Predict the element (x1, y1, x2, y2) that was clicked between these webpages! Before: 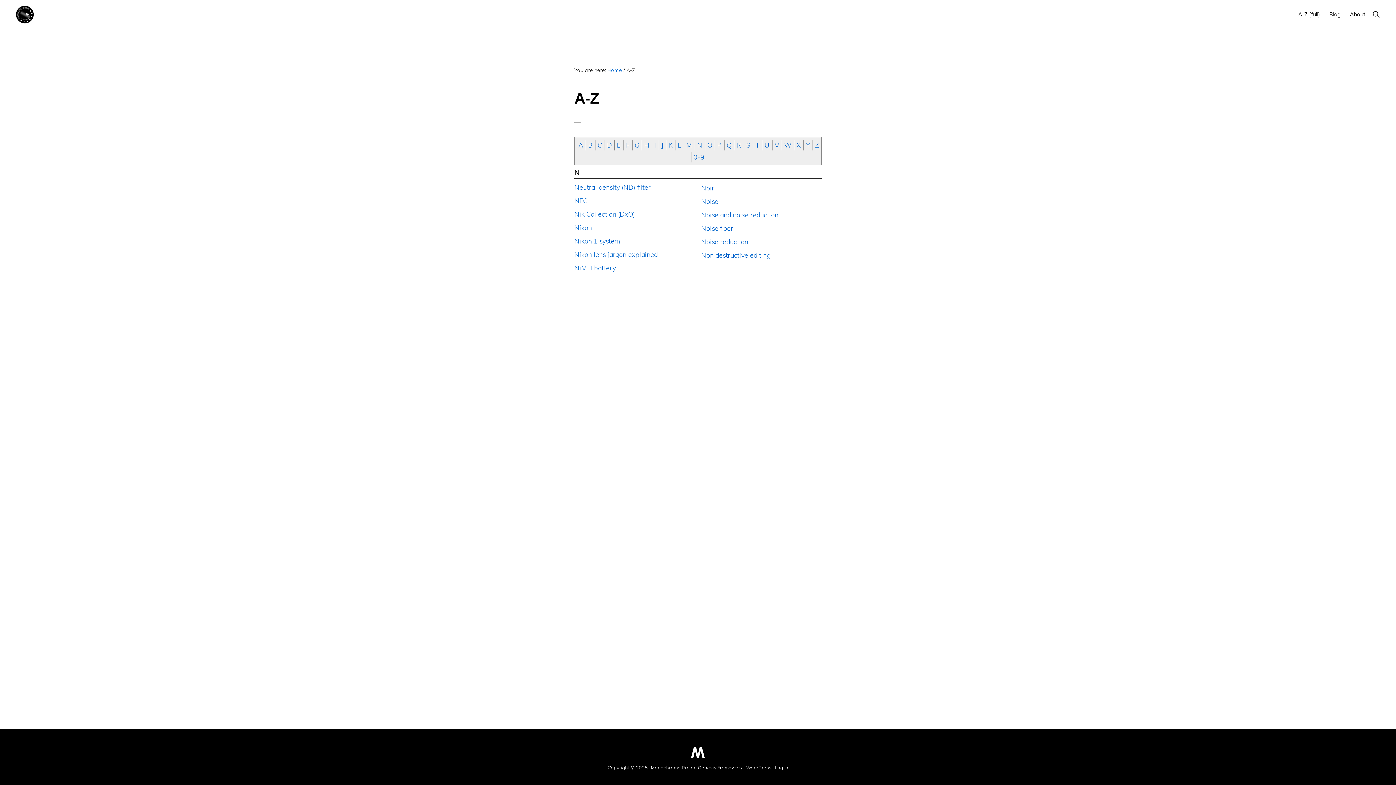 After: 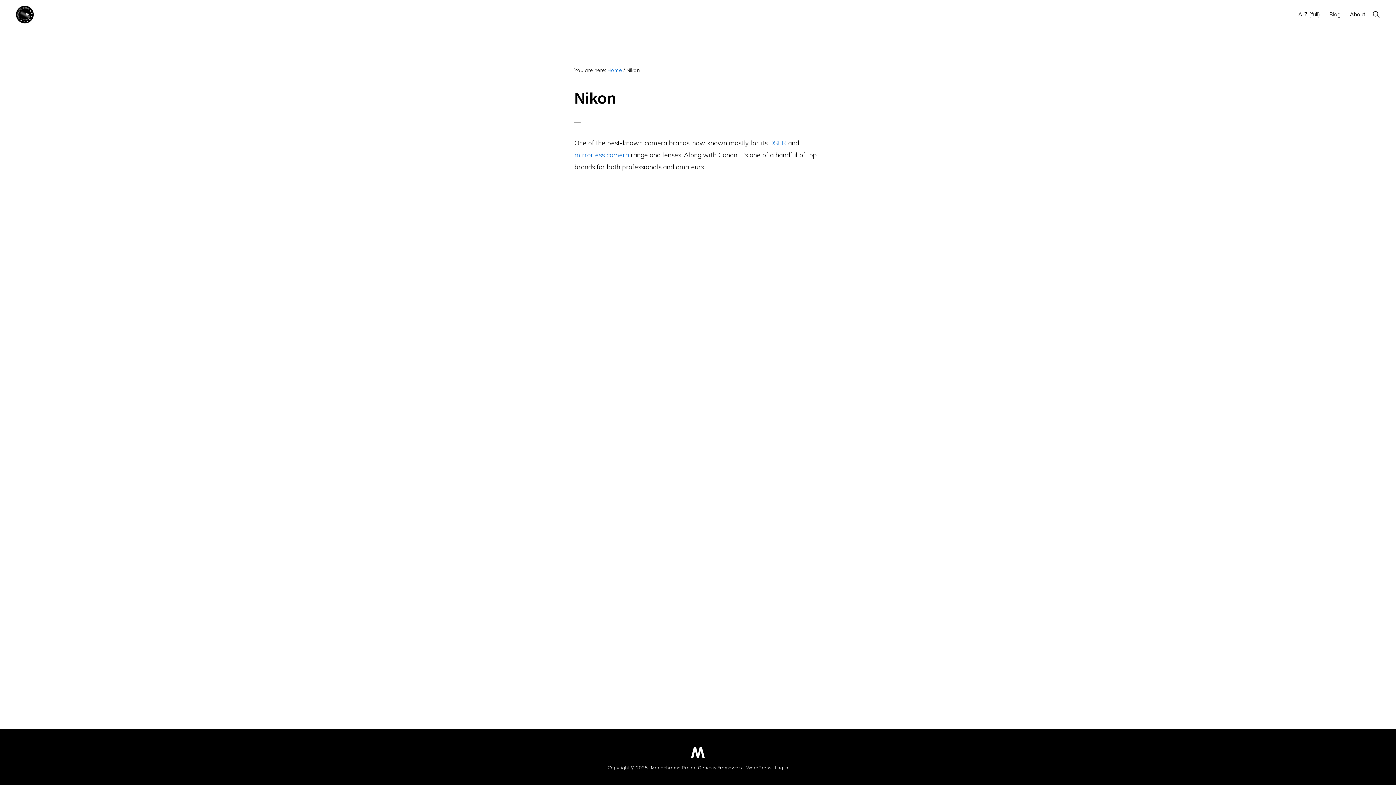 Action: label: Nikon bbox: (574, 223, 592, 232)